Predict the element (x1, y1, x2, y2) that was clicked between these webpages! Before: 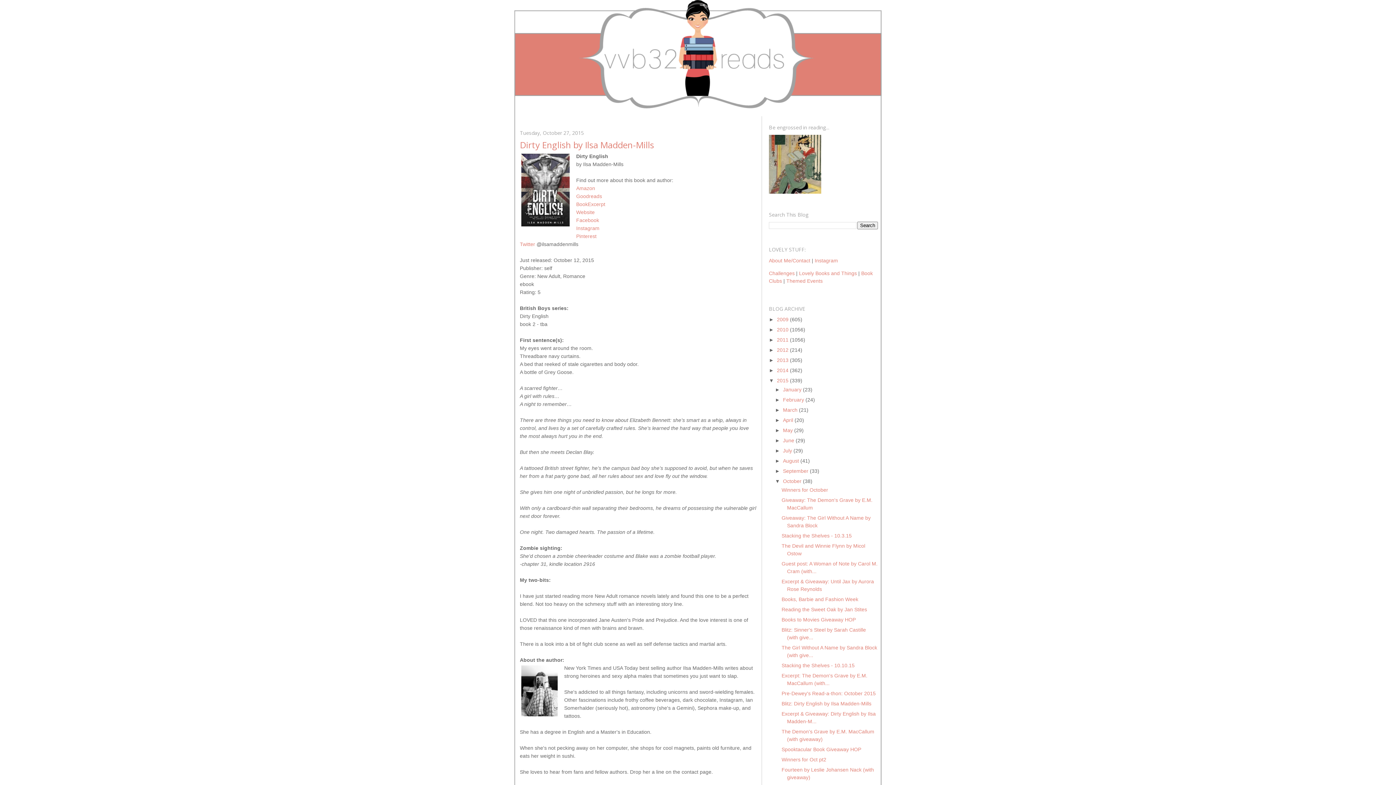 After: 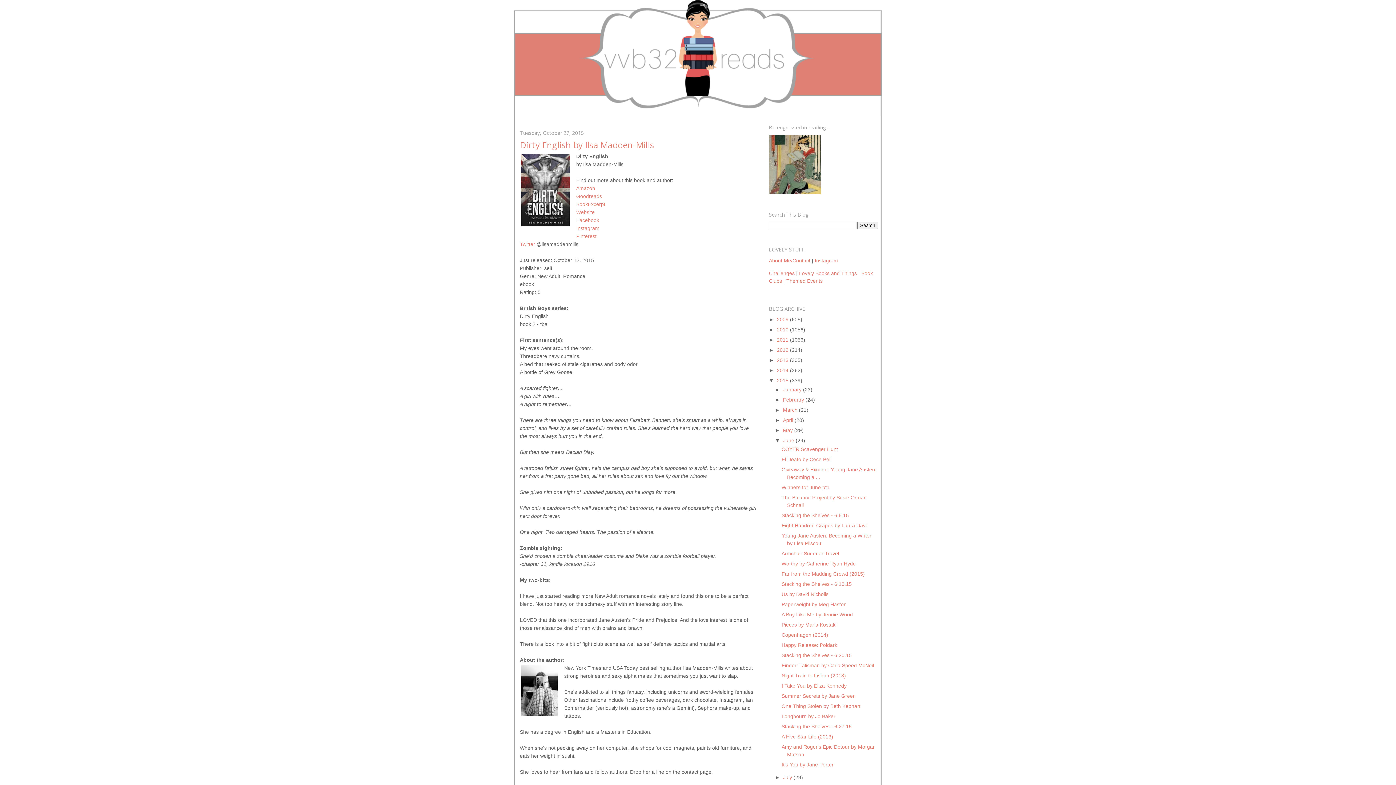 Action: label: ►   bbox: (775, 437, 783, 443)